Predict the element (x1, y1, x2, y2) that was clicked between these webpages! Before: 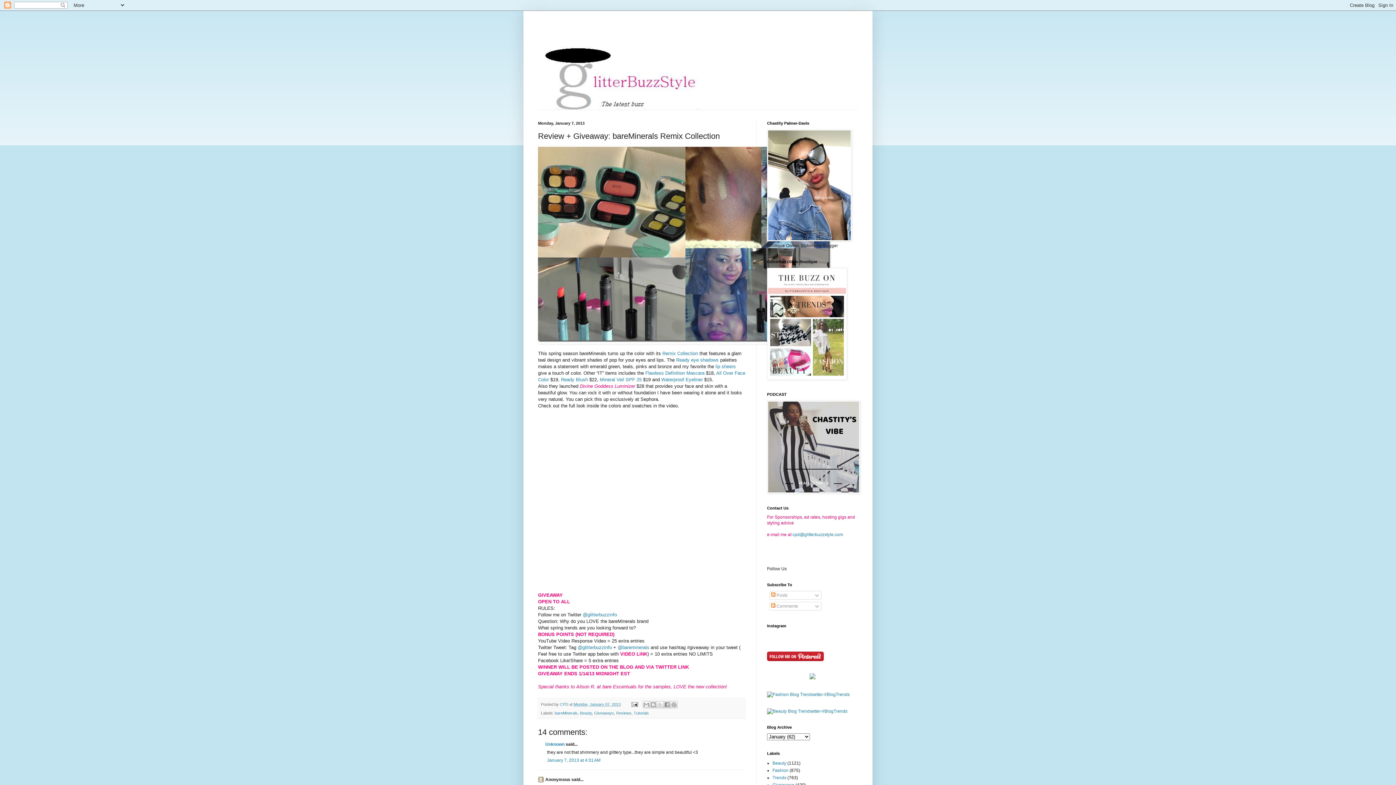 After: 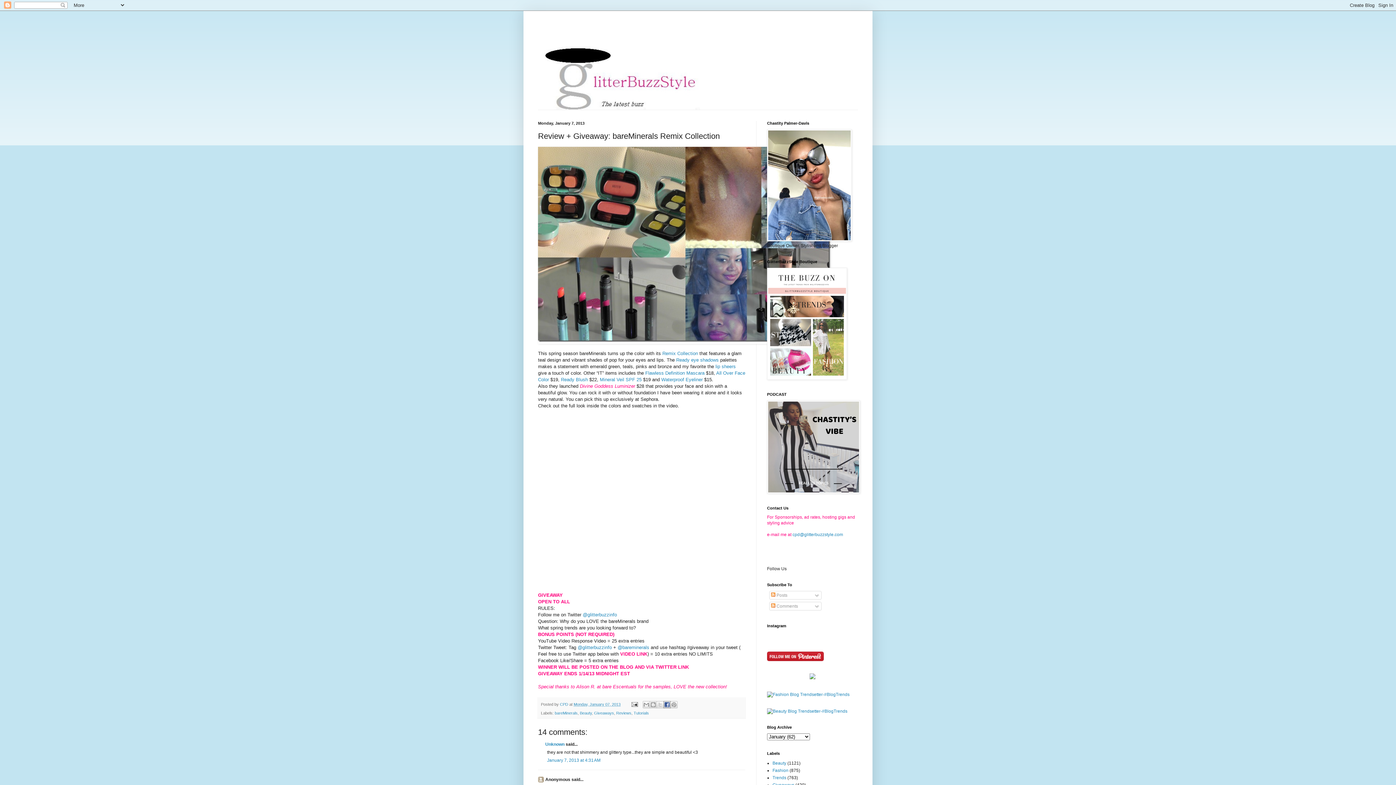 Action: label: Share to Facebook bbox: (663, 701, 670, 708)